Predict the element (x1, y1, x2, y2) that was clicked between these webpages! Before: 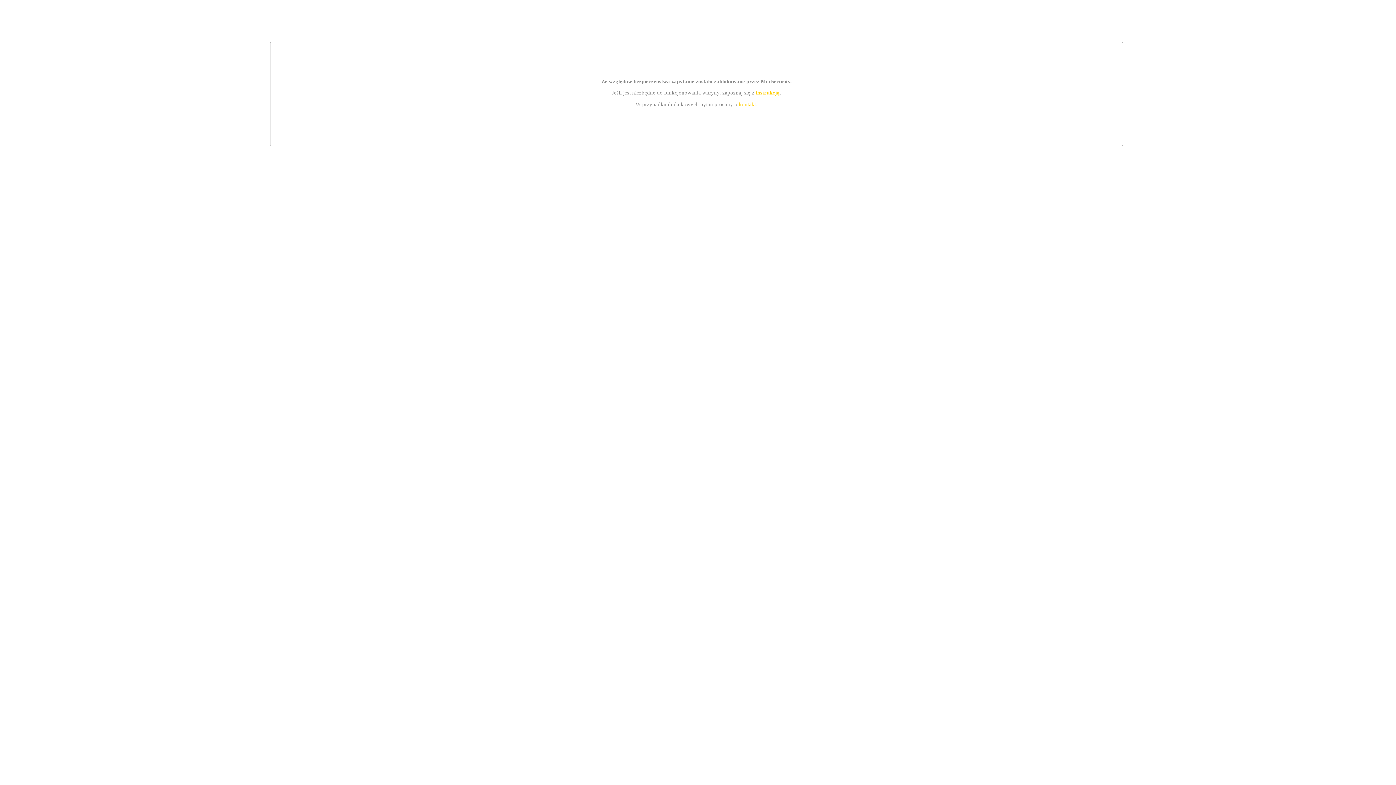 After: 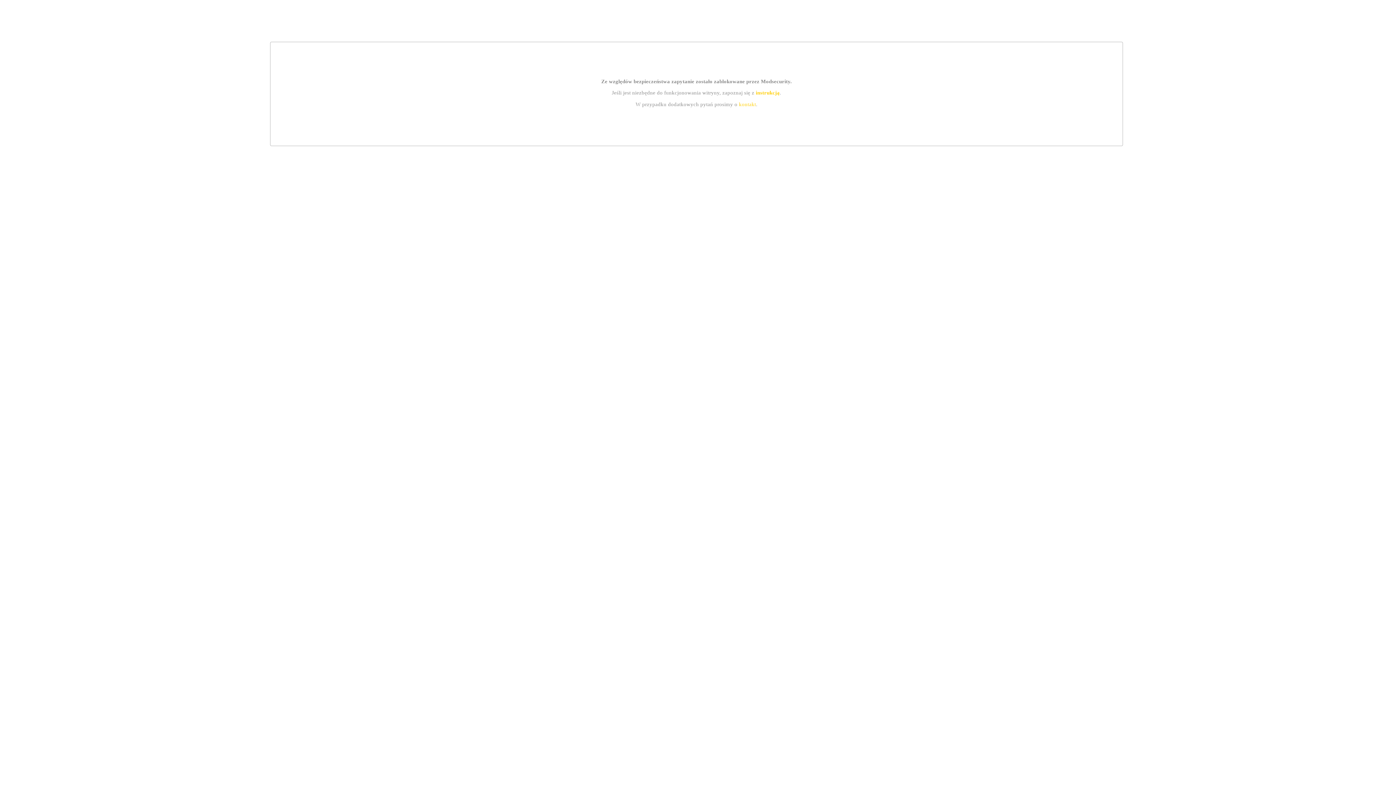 Action: label: instrukcją bbox: (755, 89, 779, 95)